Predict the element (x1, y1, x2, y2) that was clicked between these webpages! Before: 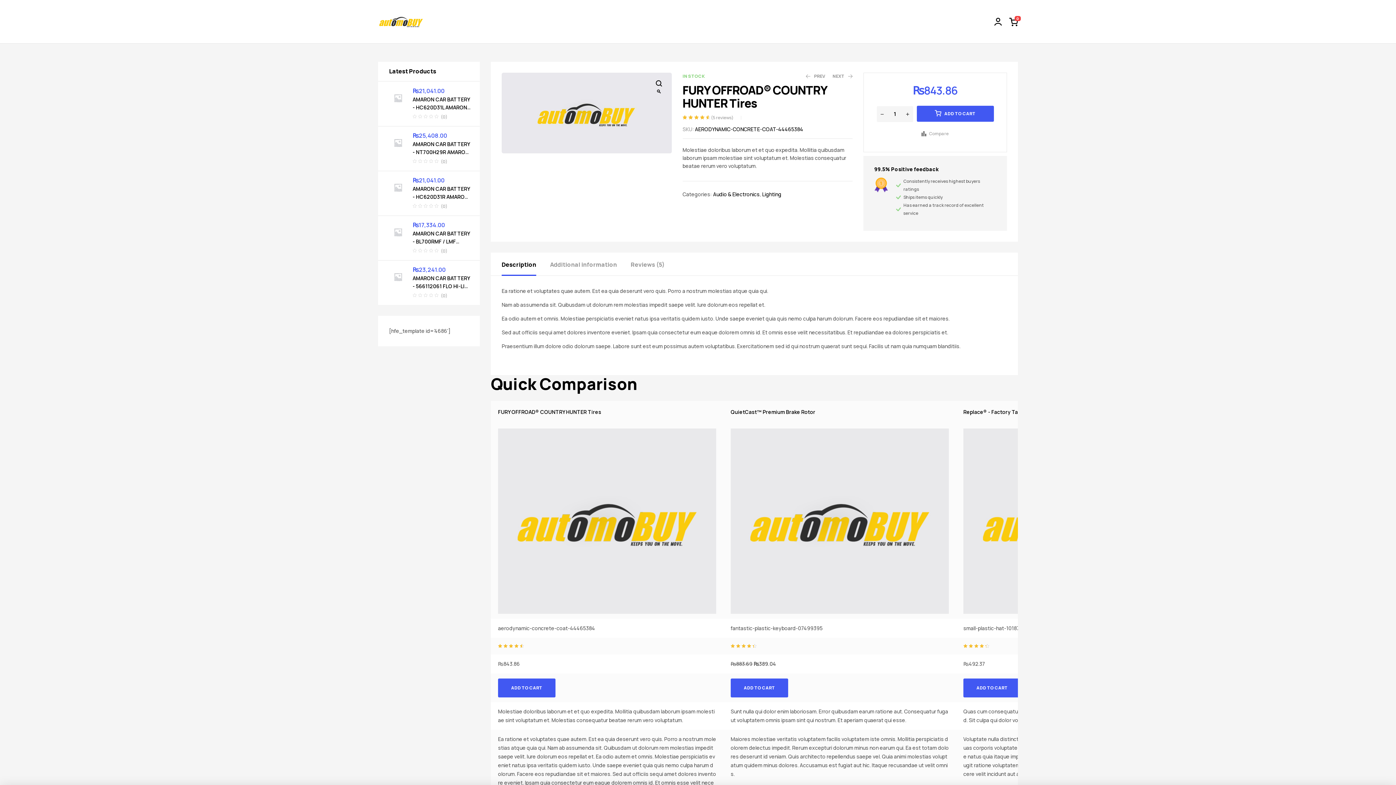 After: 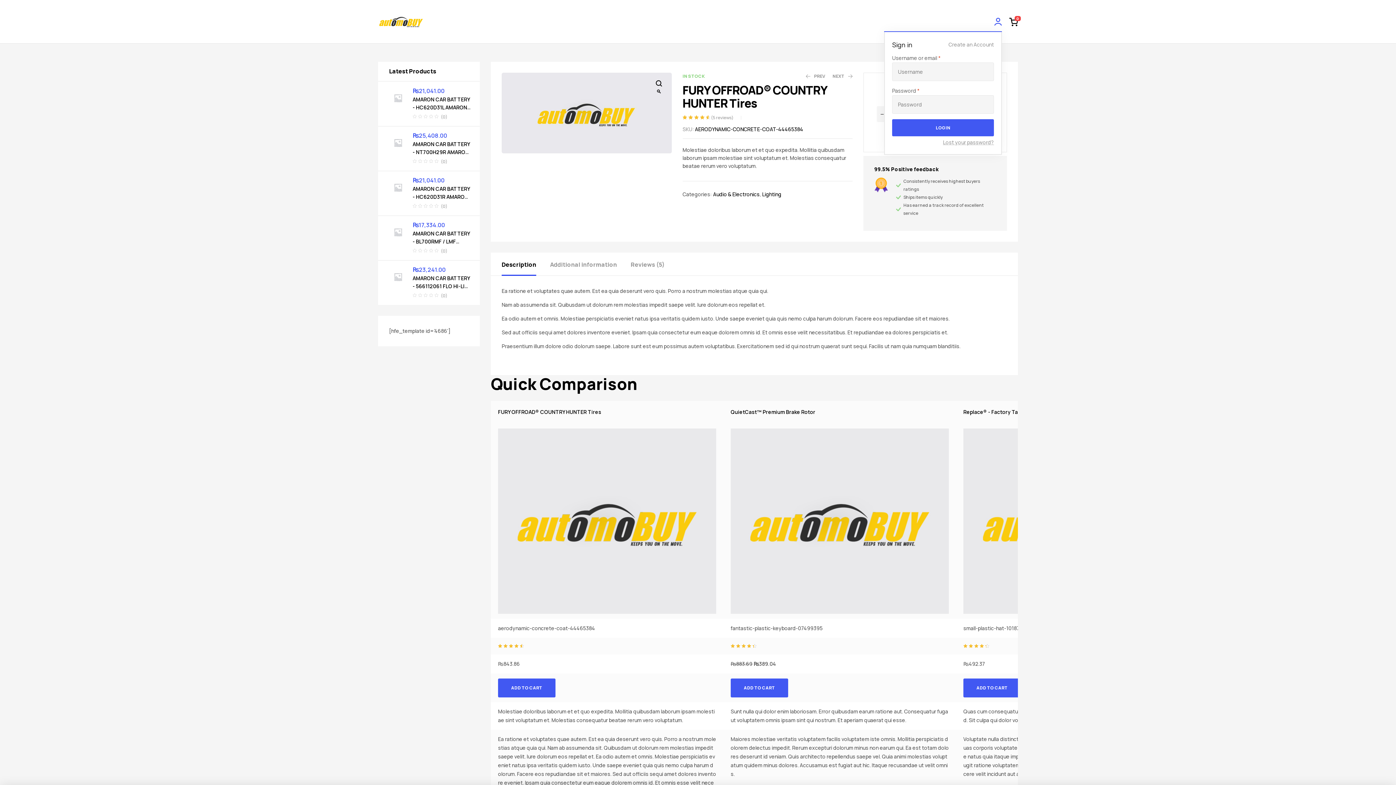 Action: bbox: (994, 17, 1002, 25)